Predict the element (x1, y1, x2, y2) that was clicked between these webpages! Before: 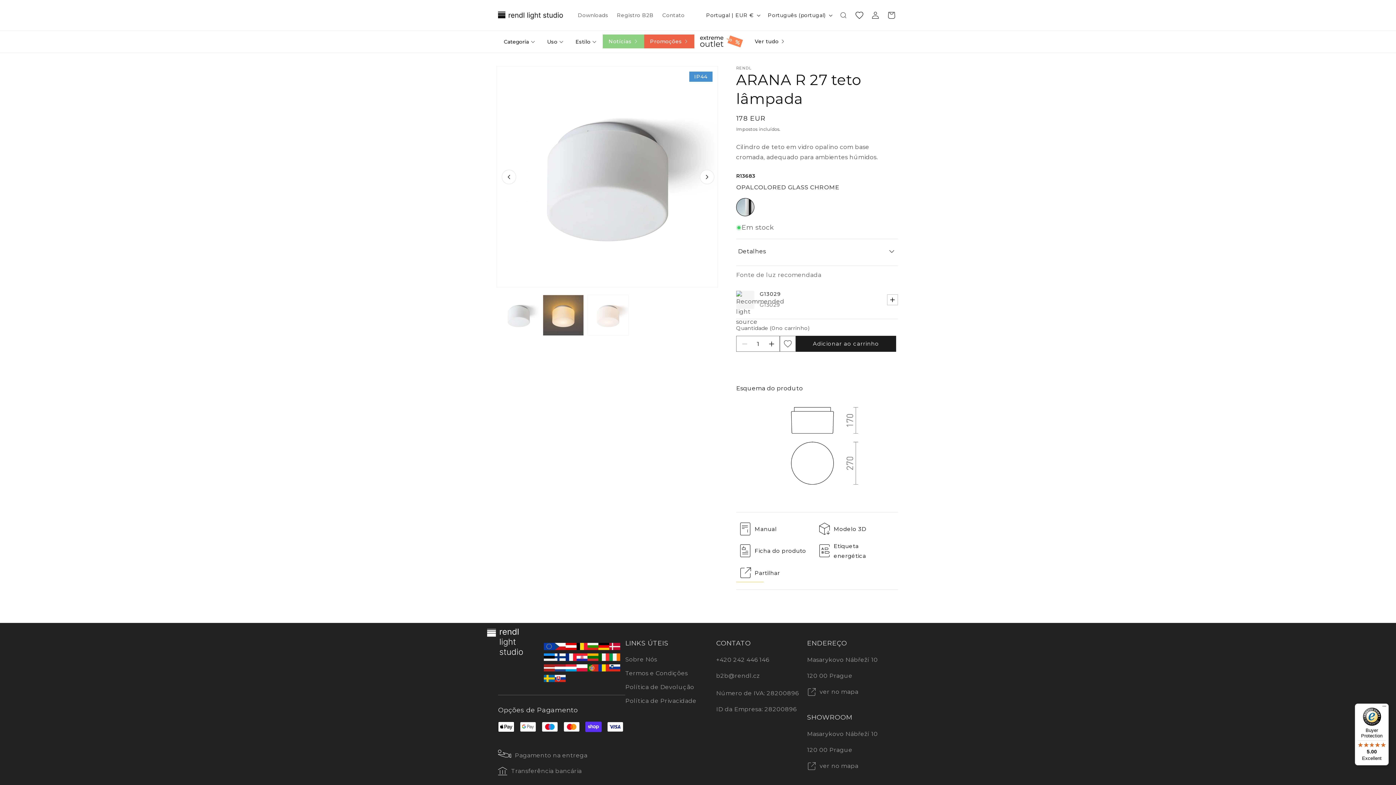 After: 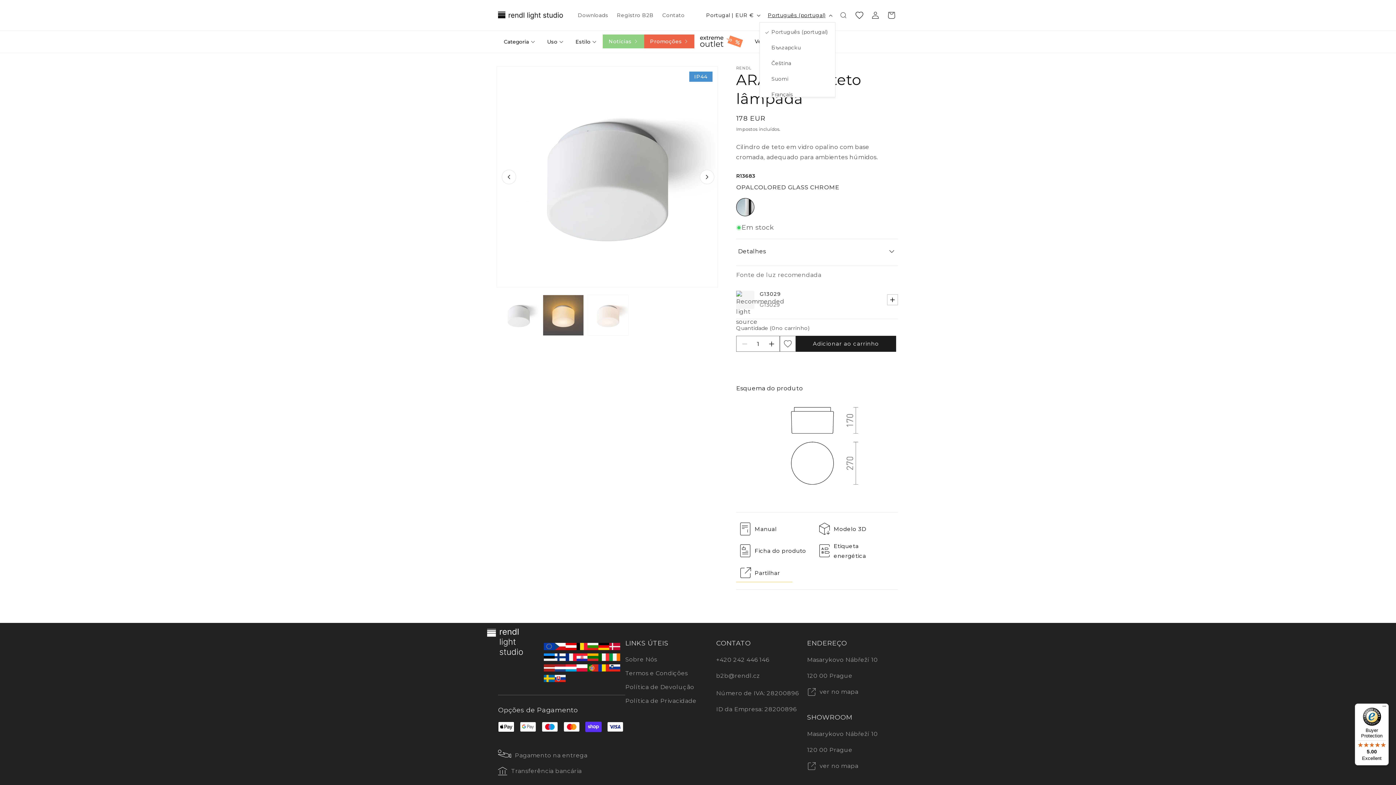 Action: bbox: (763, 8, 835, 22) label: Português (portugal)